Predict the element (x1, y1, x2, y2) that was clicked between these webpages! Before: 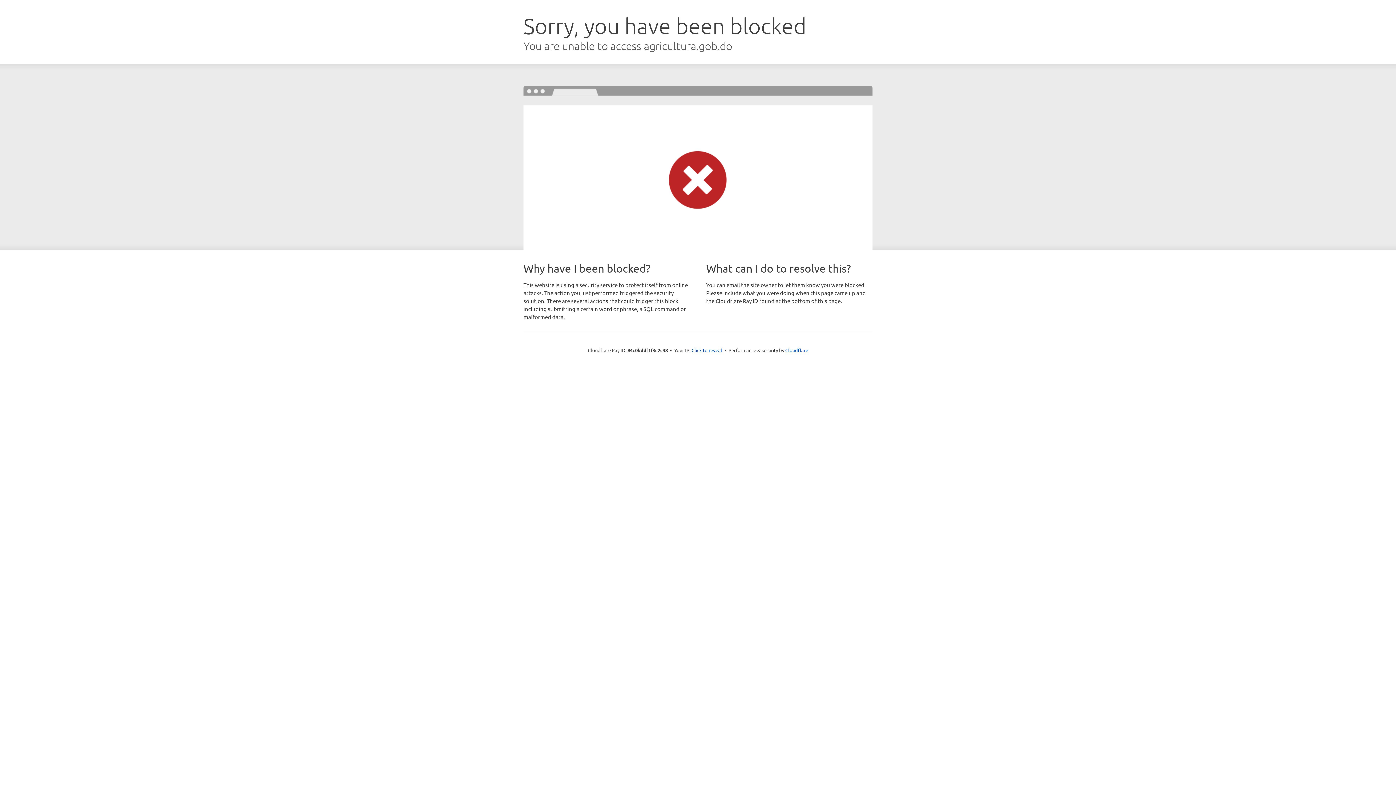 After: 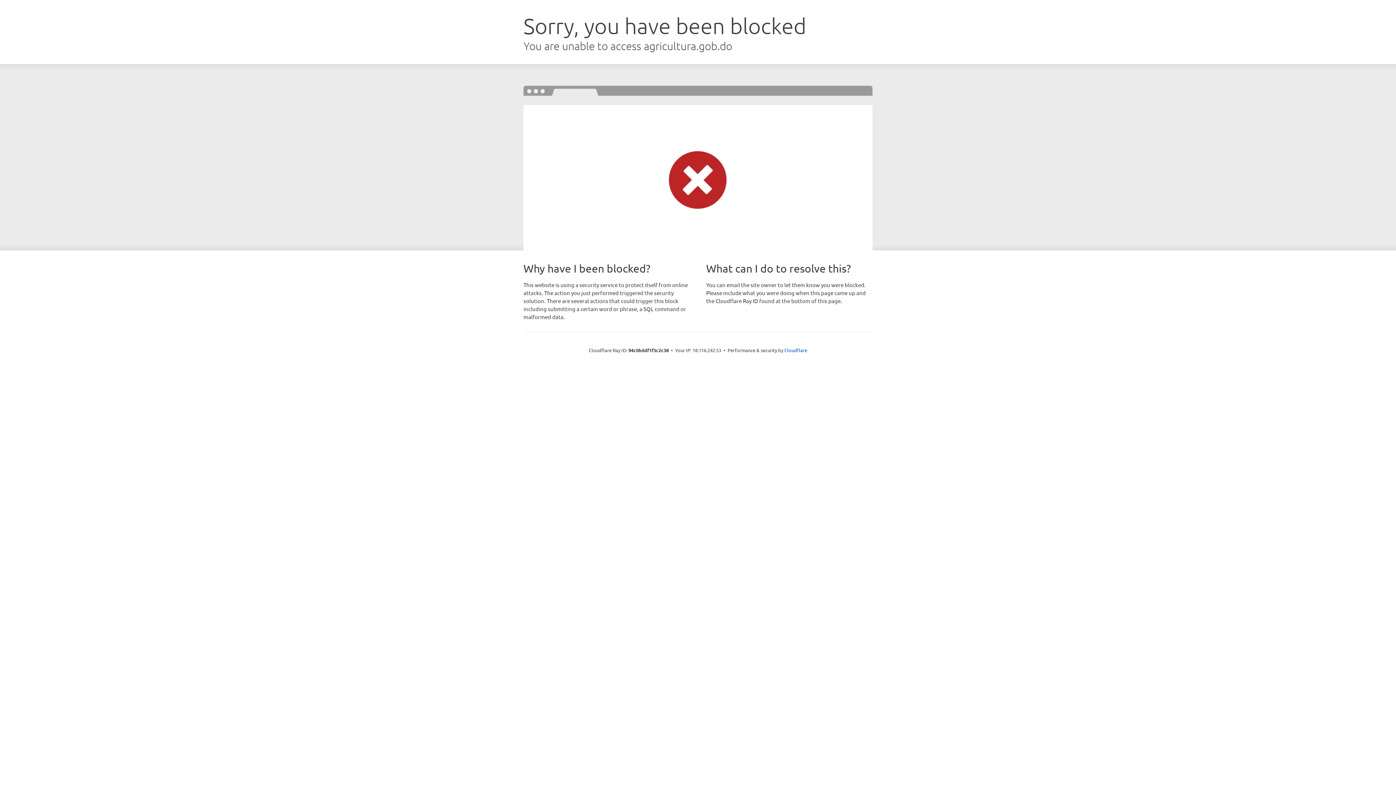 Action: label: Click to reveal bbox: (691, 346, 722, 353)